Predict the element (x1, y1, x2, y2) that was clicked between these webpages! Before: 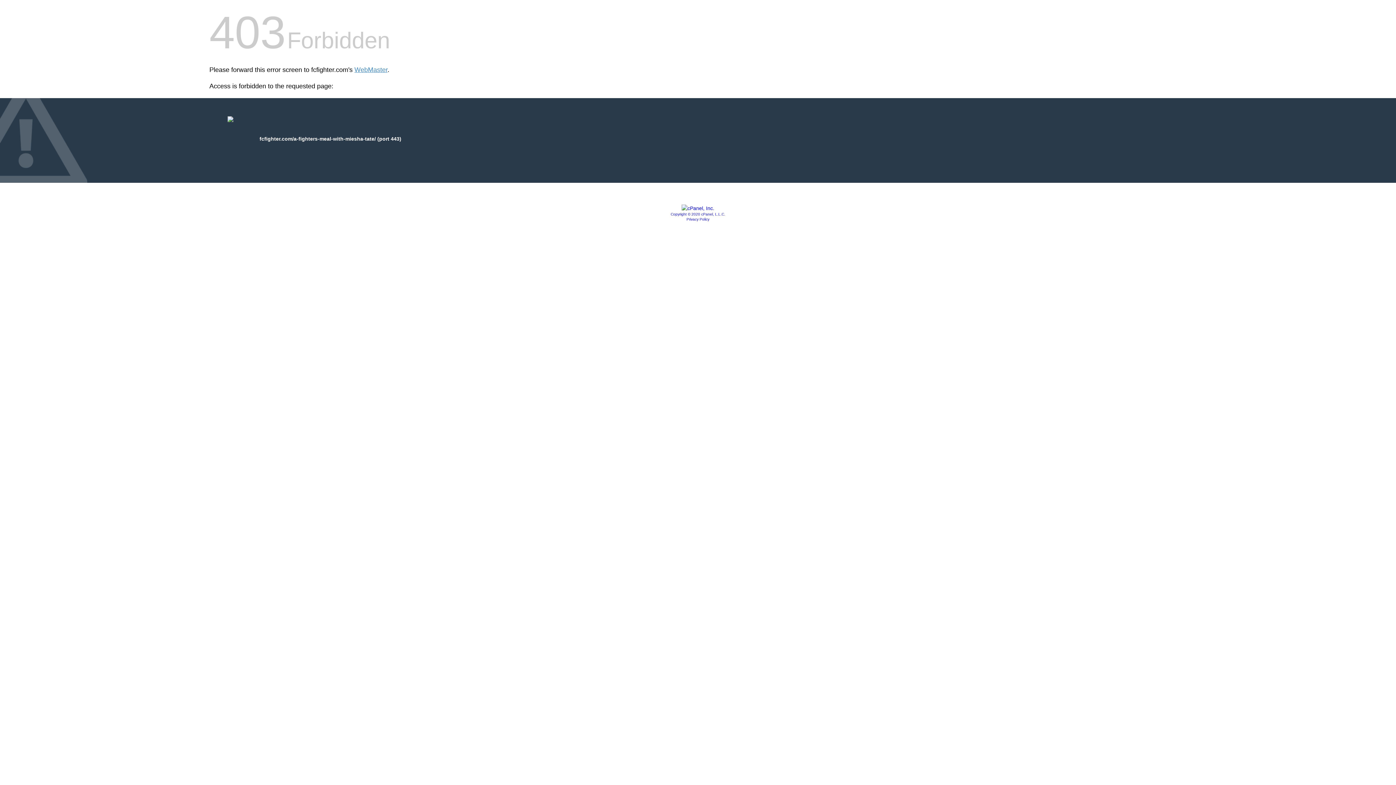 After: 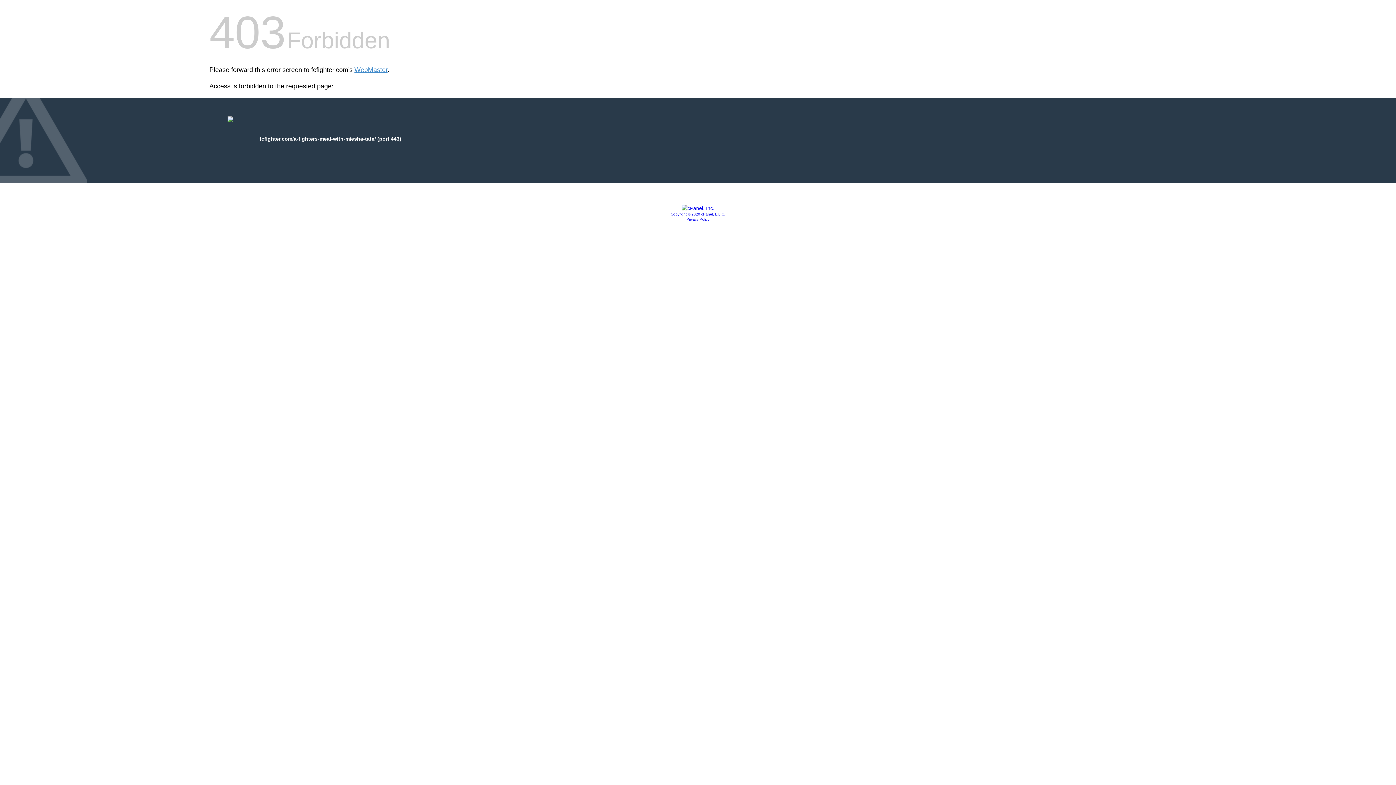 Action: label: Copyright © 2020 cPanel, L.L.C. bbox: (670, 212, 725, 216)